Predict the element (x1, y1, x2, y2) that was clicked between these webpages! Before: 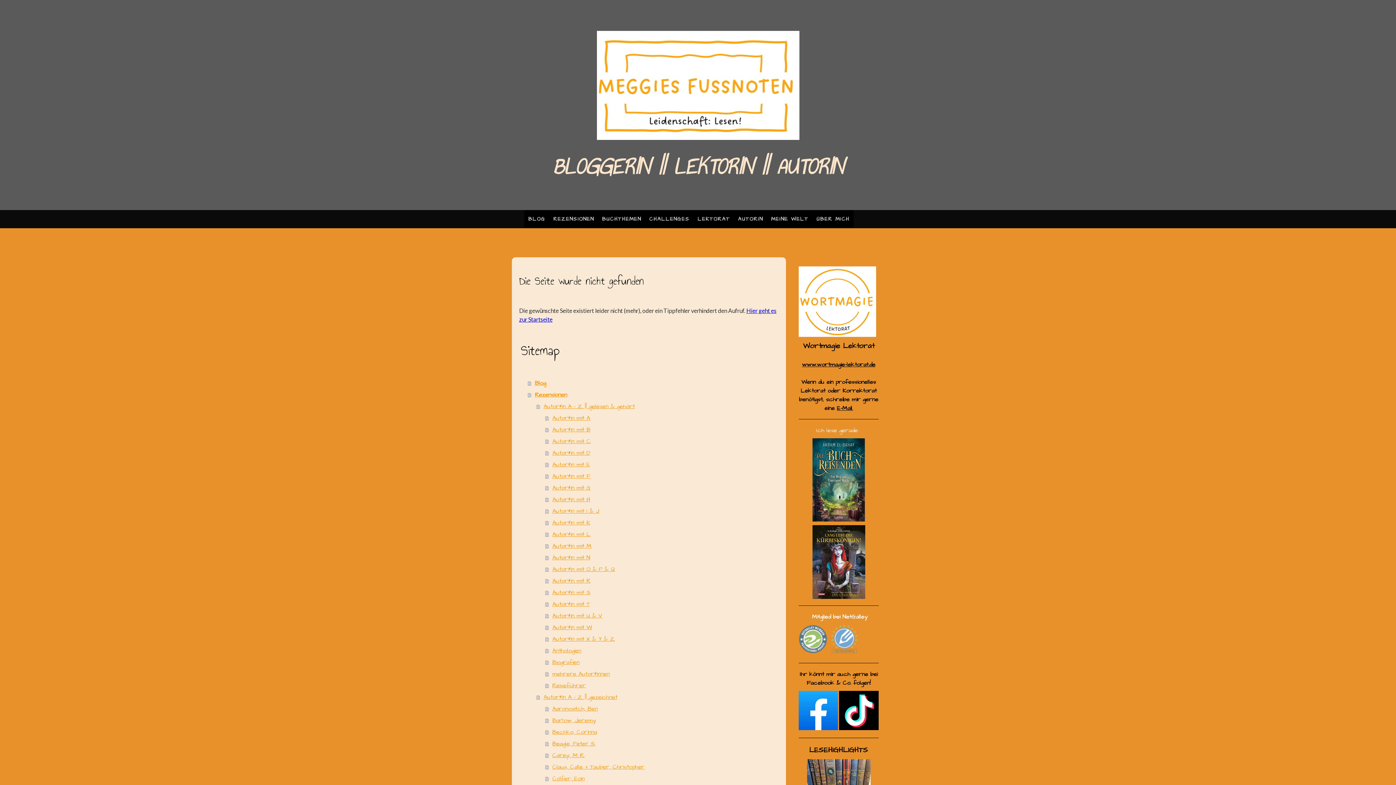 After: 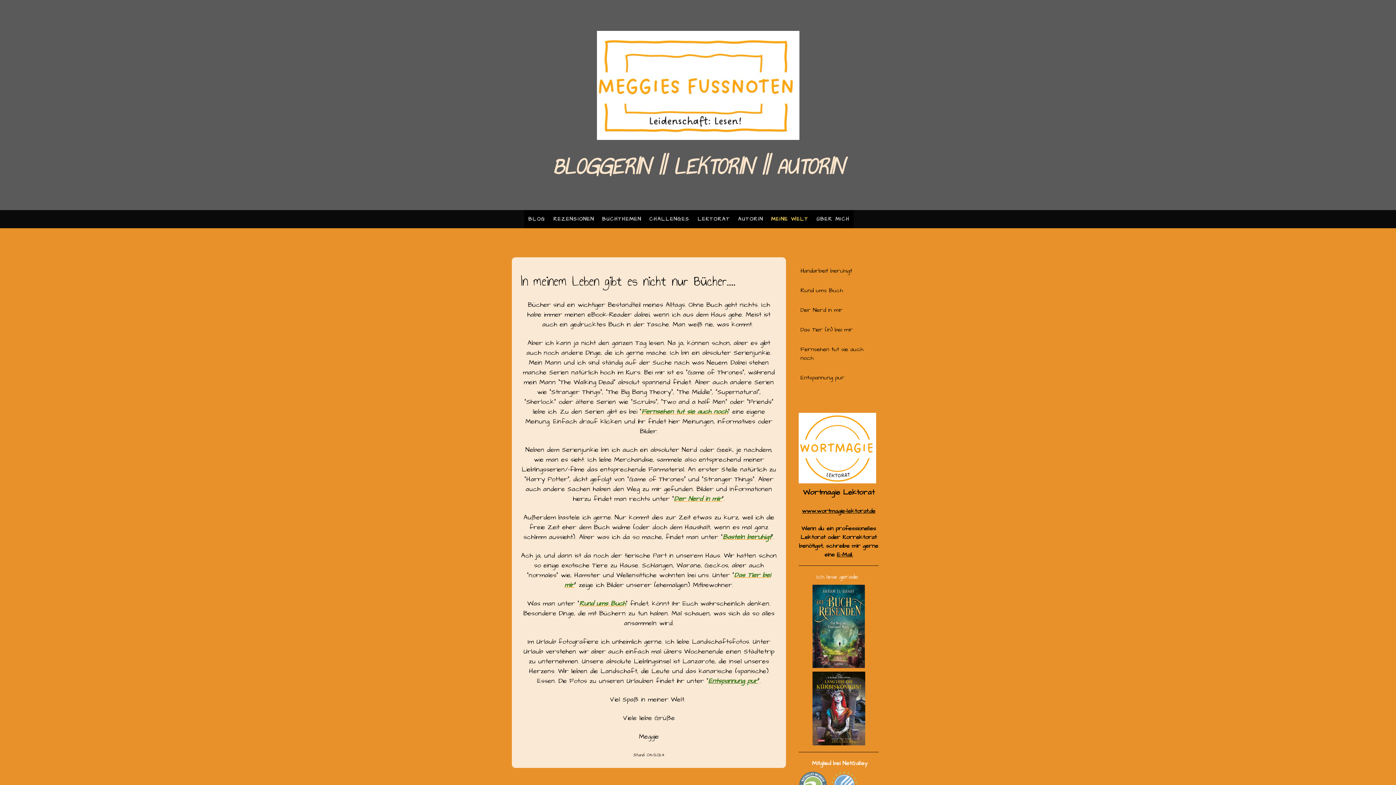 Action: bbox: (767, 210, 812, 228) label: MEINE WELT